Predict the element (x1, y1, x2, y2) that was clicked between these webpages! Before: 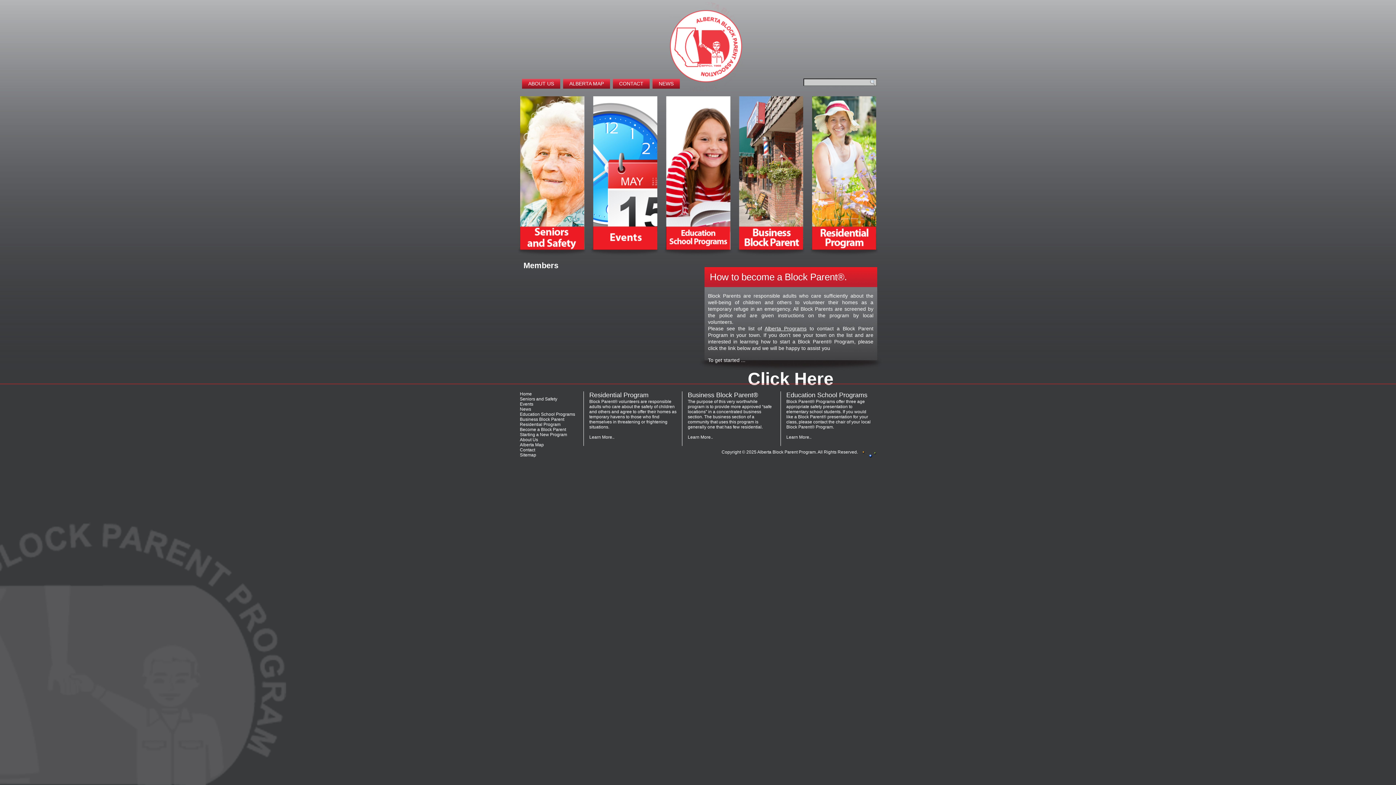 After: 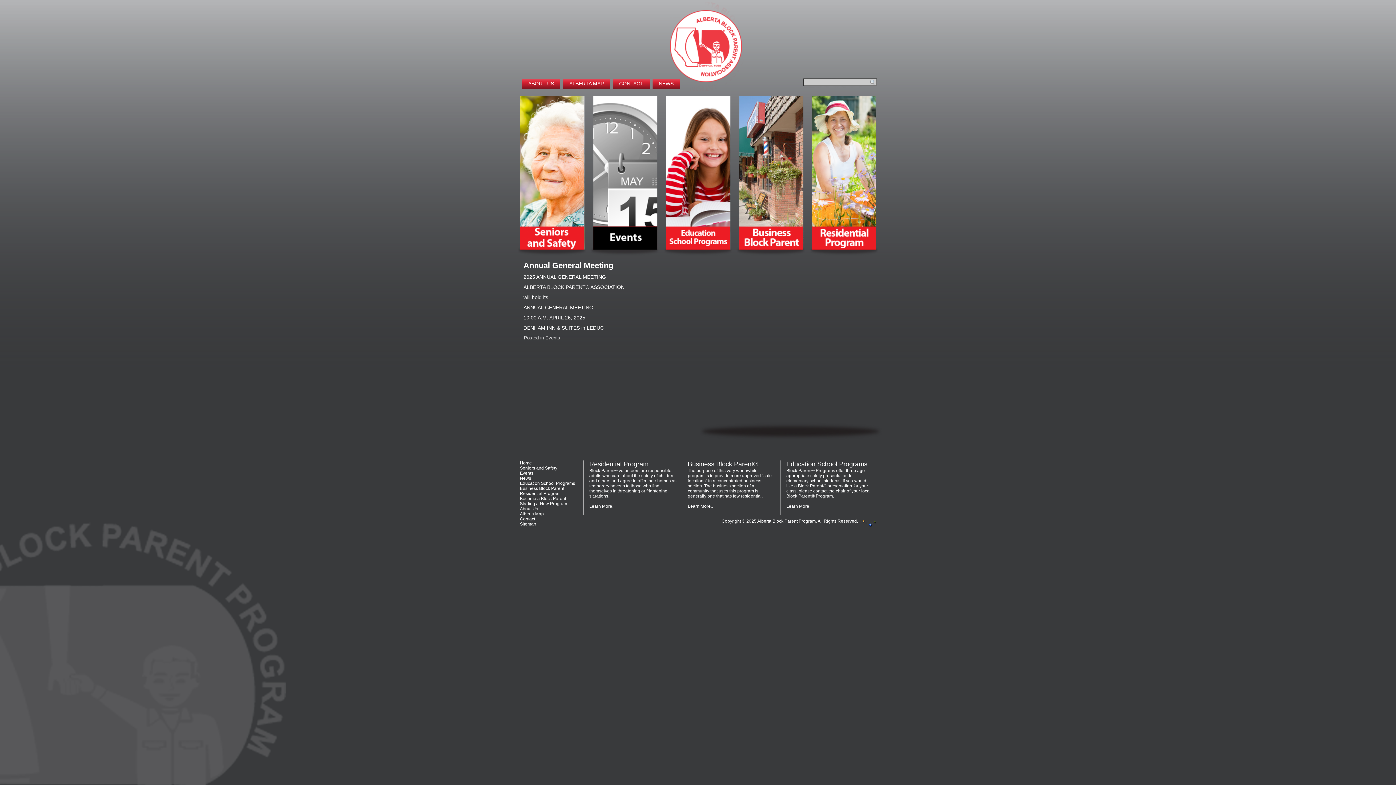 Action: label: Events bbox: (520, 401, 533, 406)